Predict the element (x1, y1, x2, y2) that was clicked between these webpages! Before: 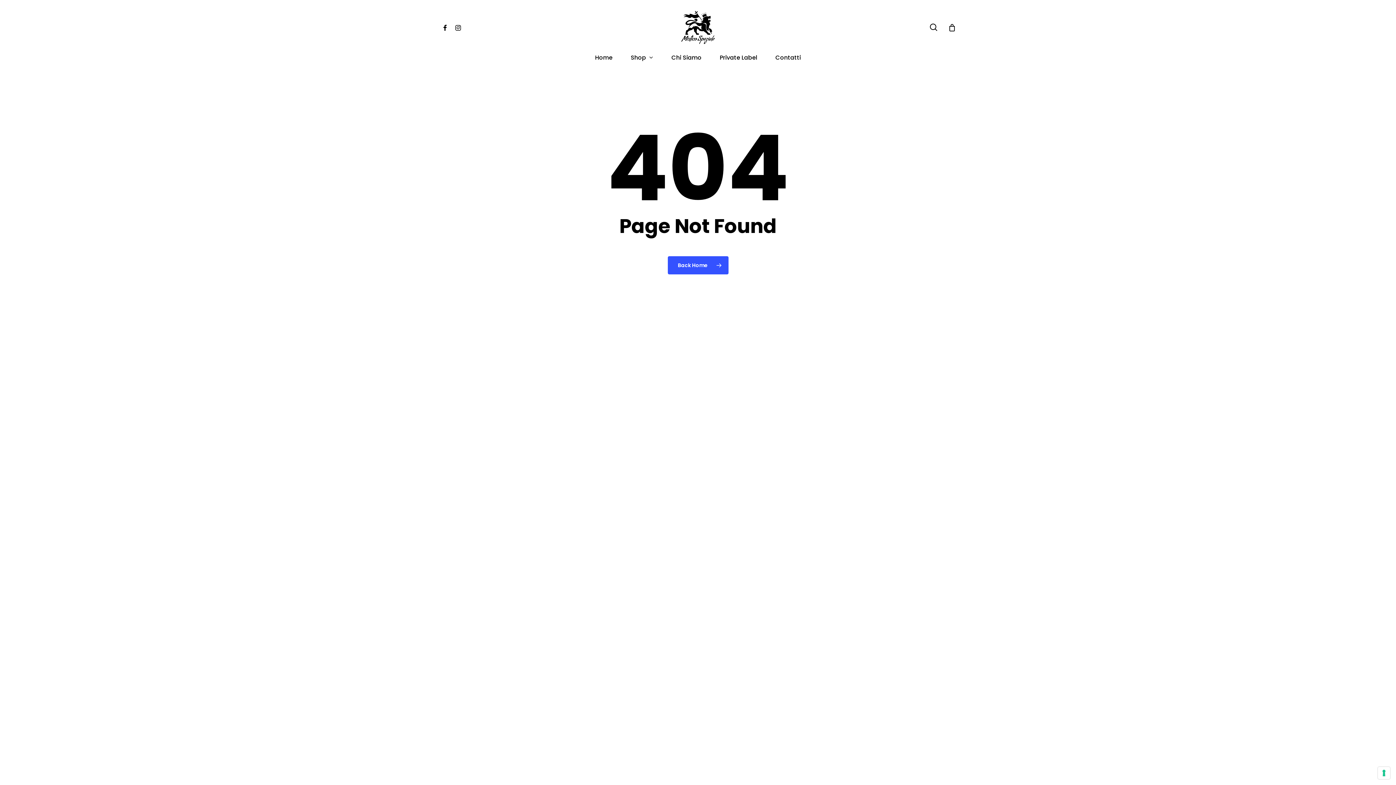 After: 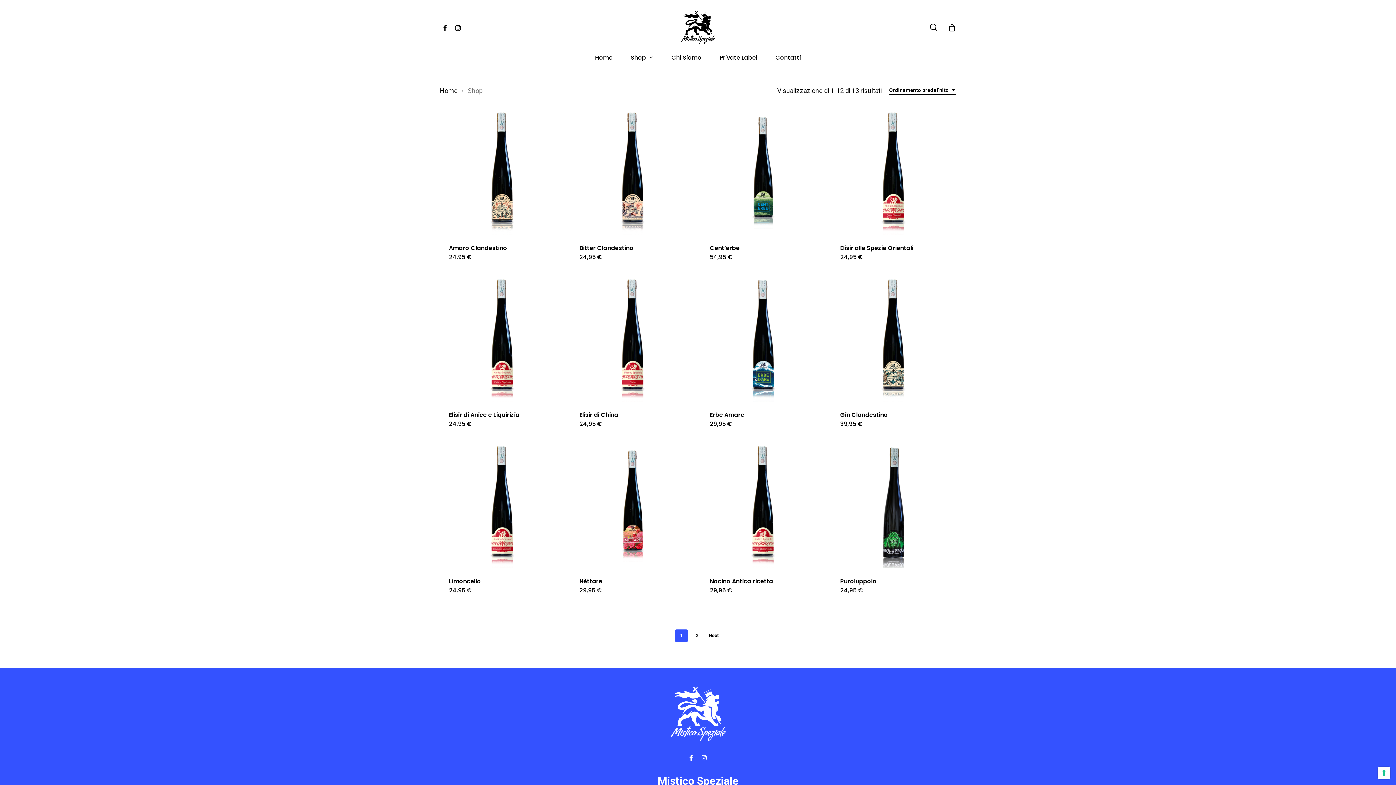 Action: bbox: (621, 54, 662, 60) label: Shop